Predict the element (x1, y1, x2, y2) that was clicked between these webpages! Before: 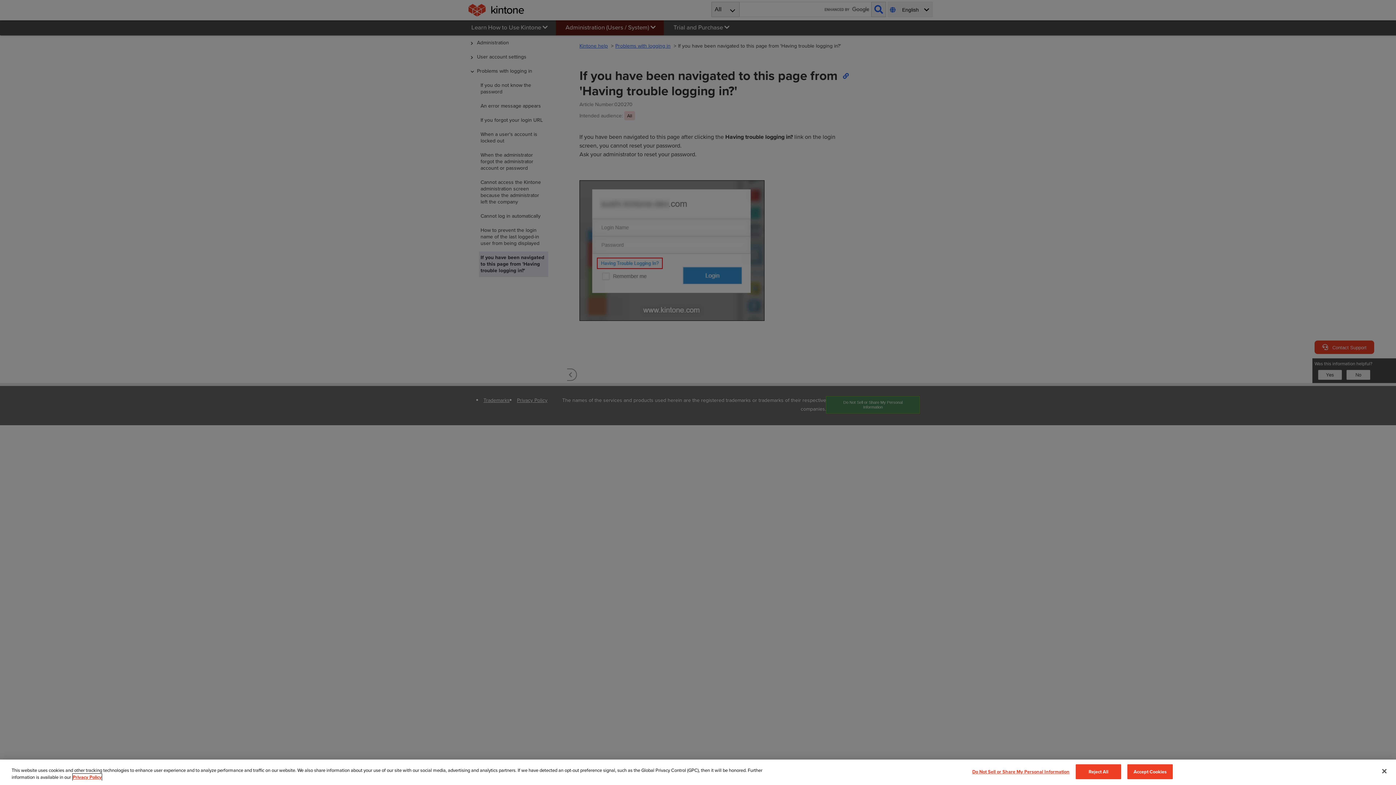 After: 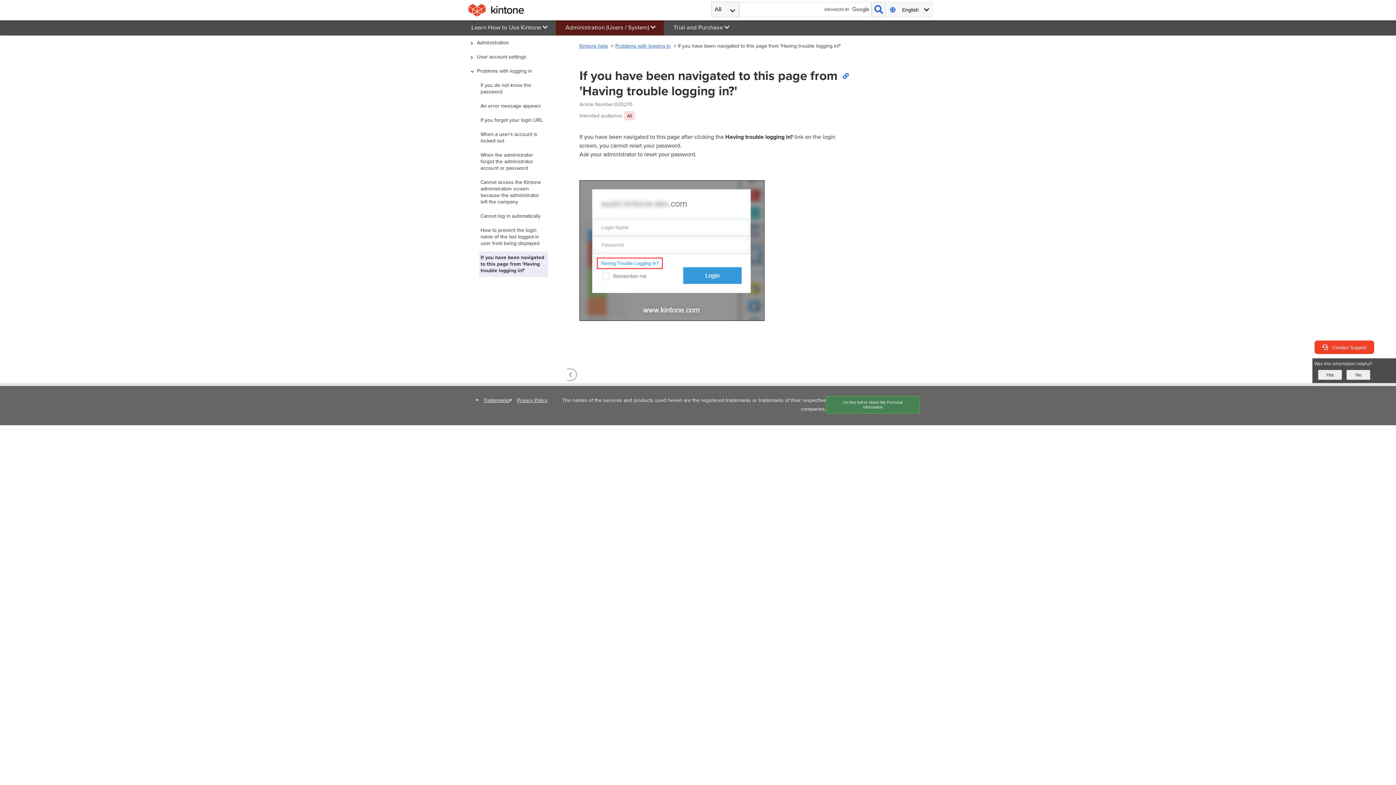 Action: bbox: (1376, 764, 1392, 780) label: Close